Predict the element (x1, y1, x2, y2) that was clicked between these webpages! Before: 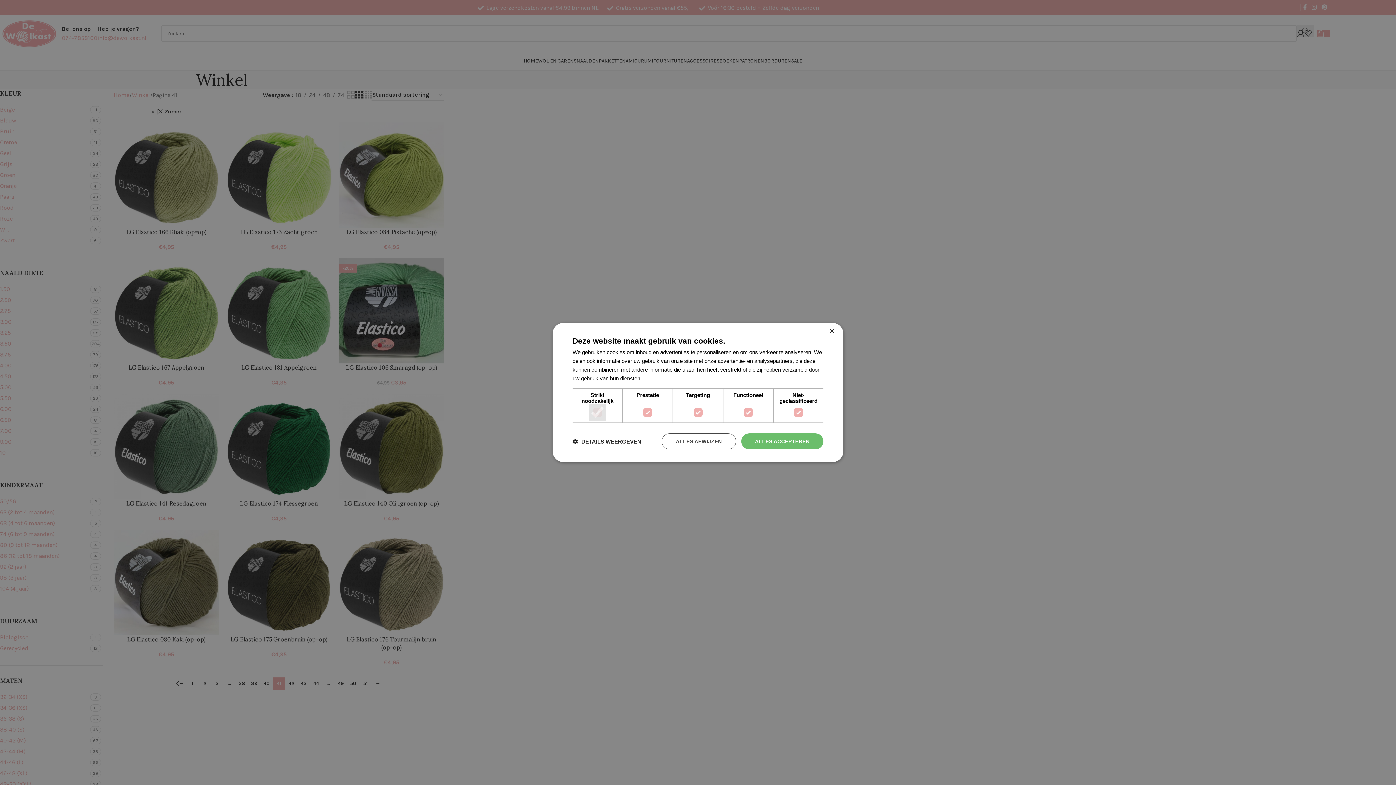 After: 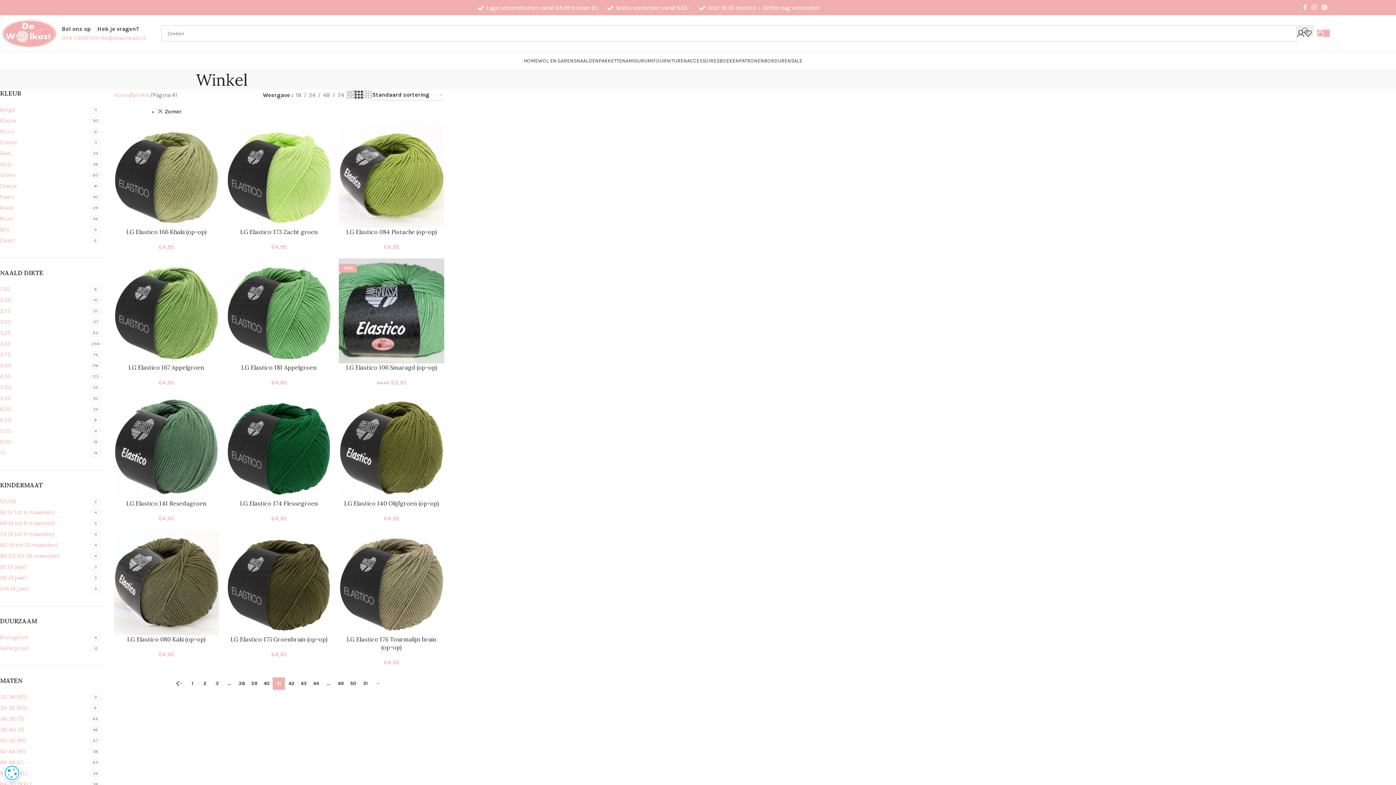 Action: label: ALLES AFWIJZEN bbox: (661, 433, 736, 449)